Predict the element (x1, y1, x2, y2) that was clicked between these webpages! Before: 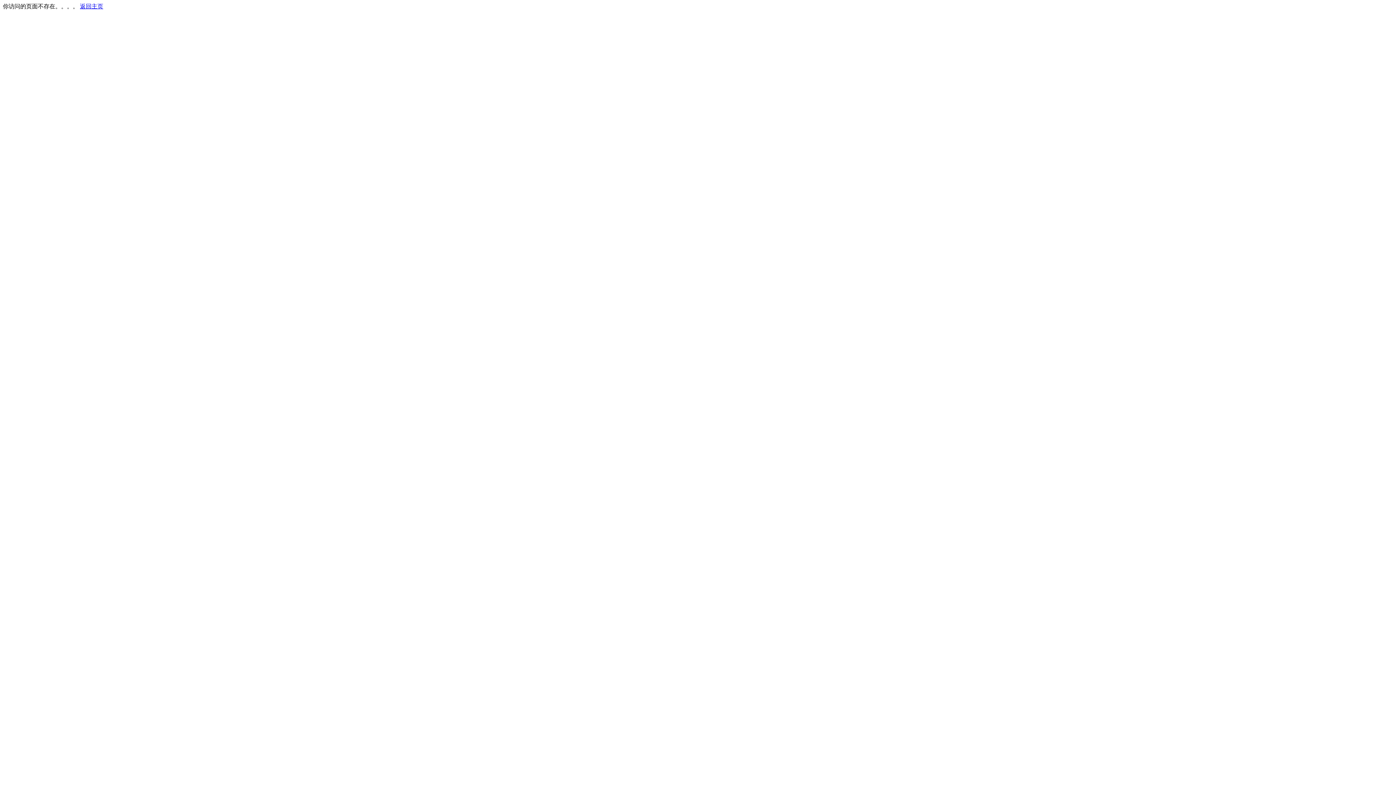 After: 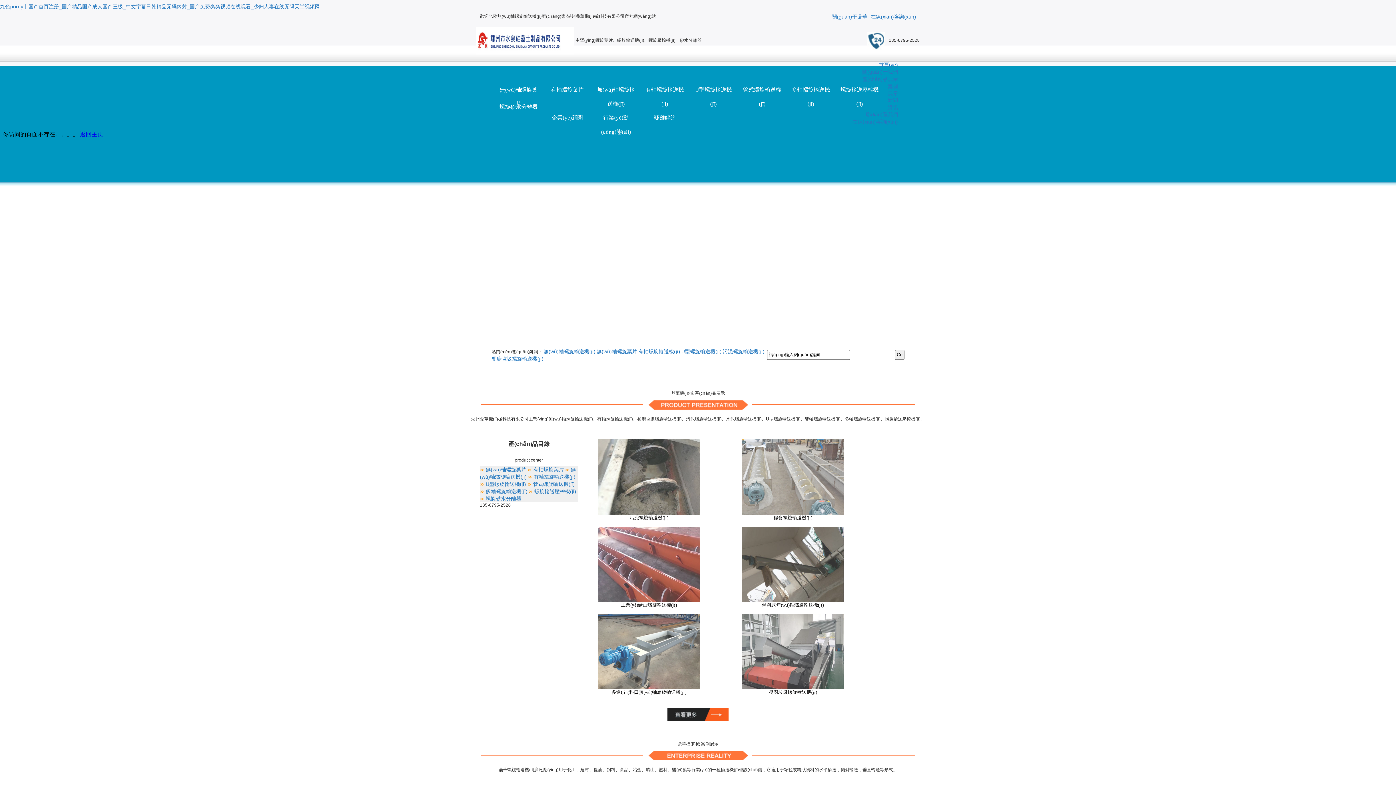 Action: bbox: (80, 3, 103, 9) label: 返回主页